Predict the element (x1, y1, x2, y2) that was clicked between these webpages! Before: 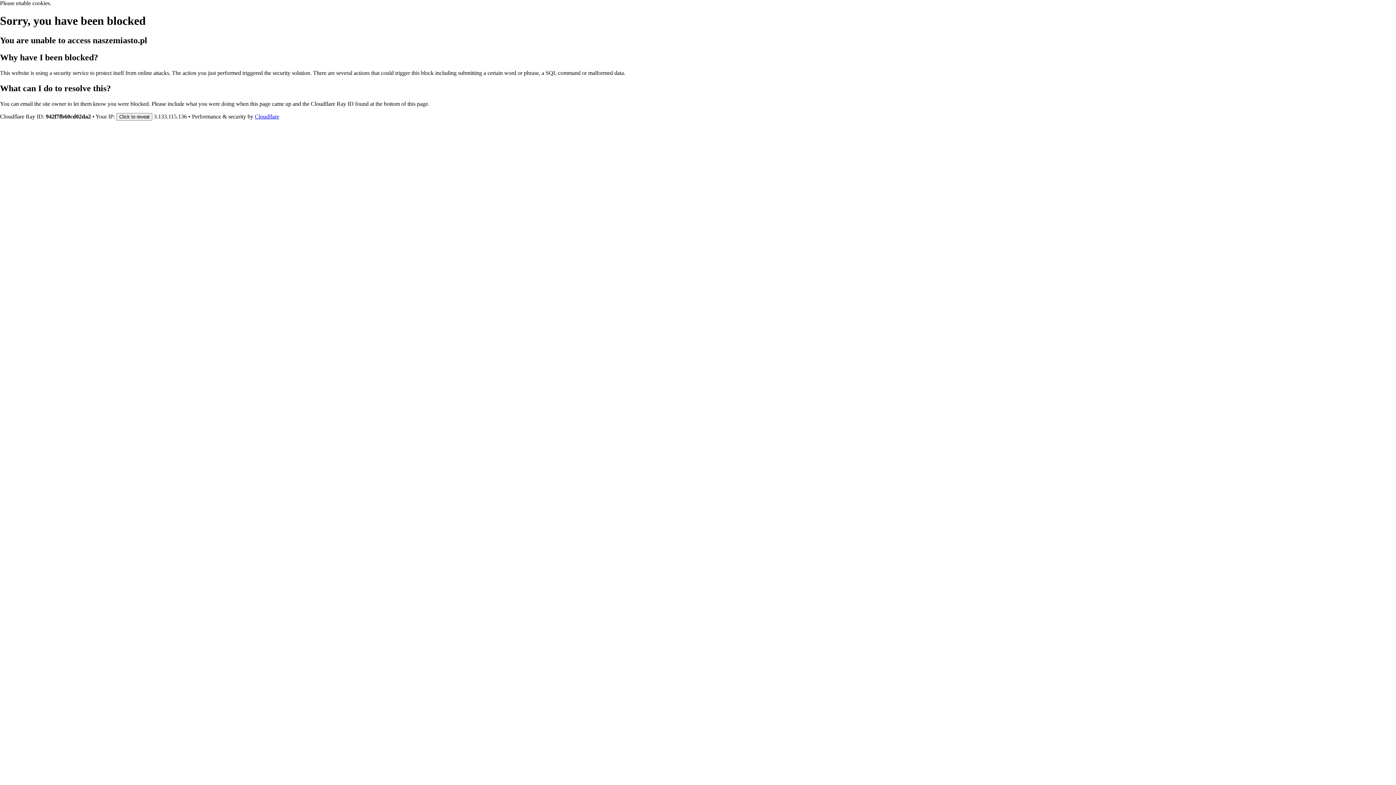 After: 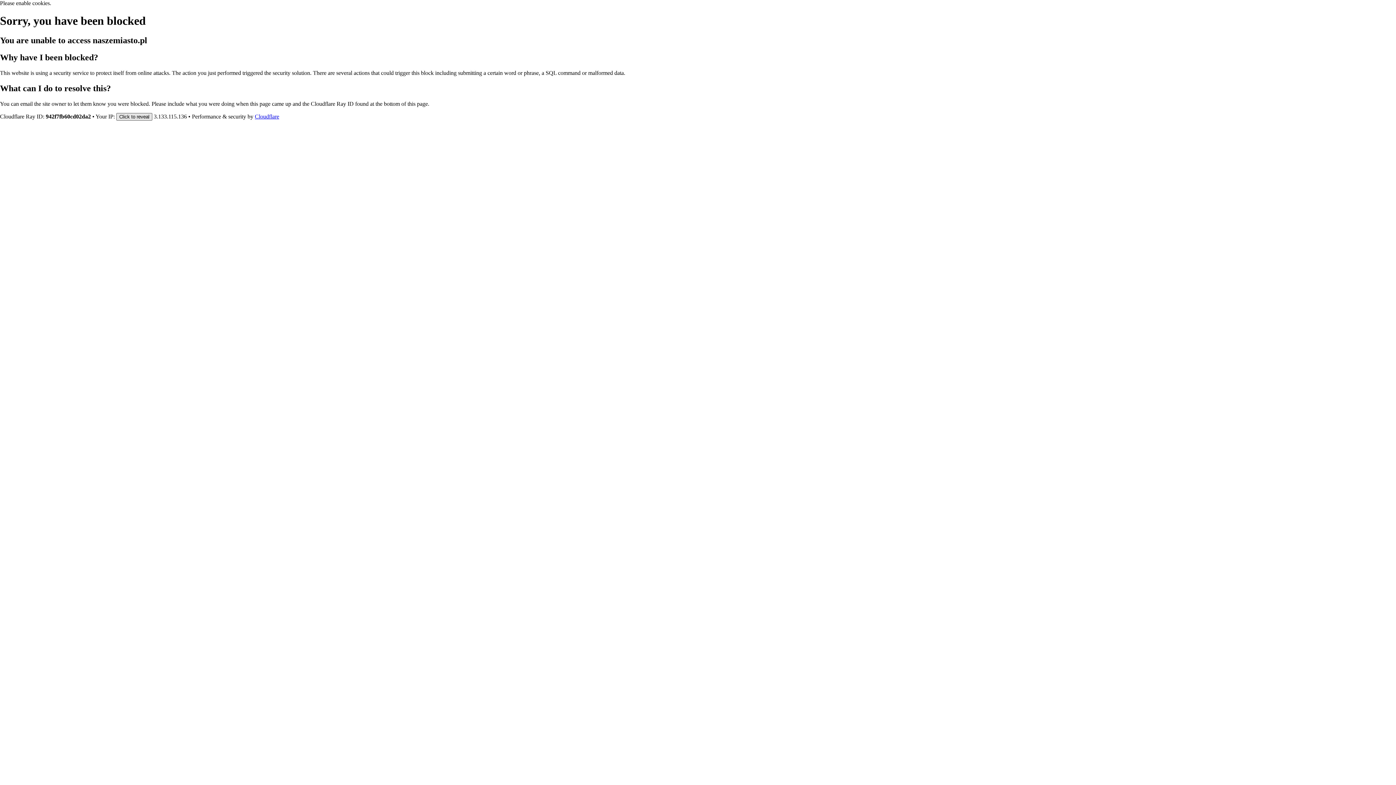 Action: bbox: (116, 112, 152, 120) label: Click to reveal